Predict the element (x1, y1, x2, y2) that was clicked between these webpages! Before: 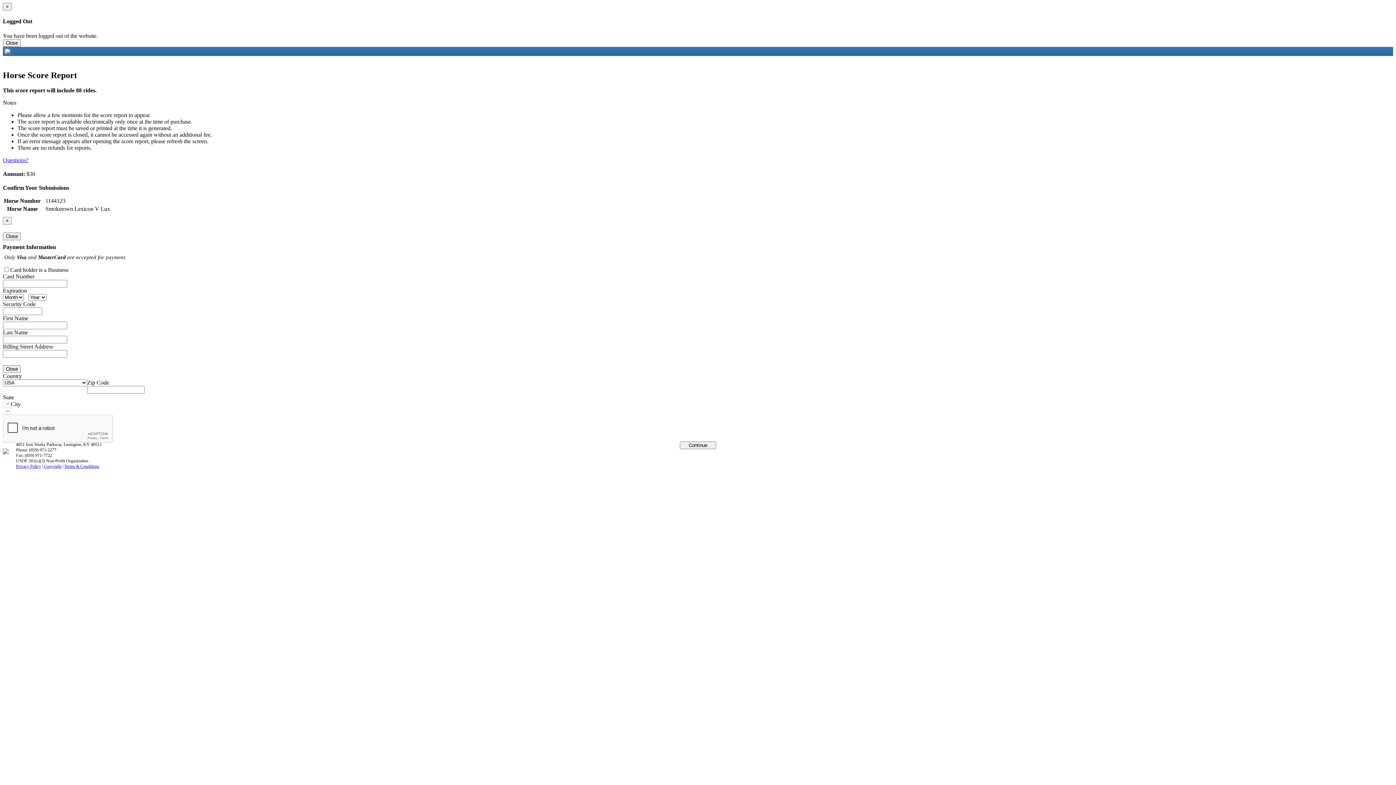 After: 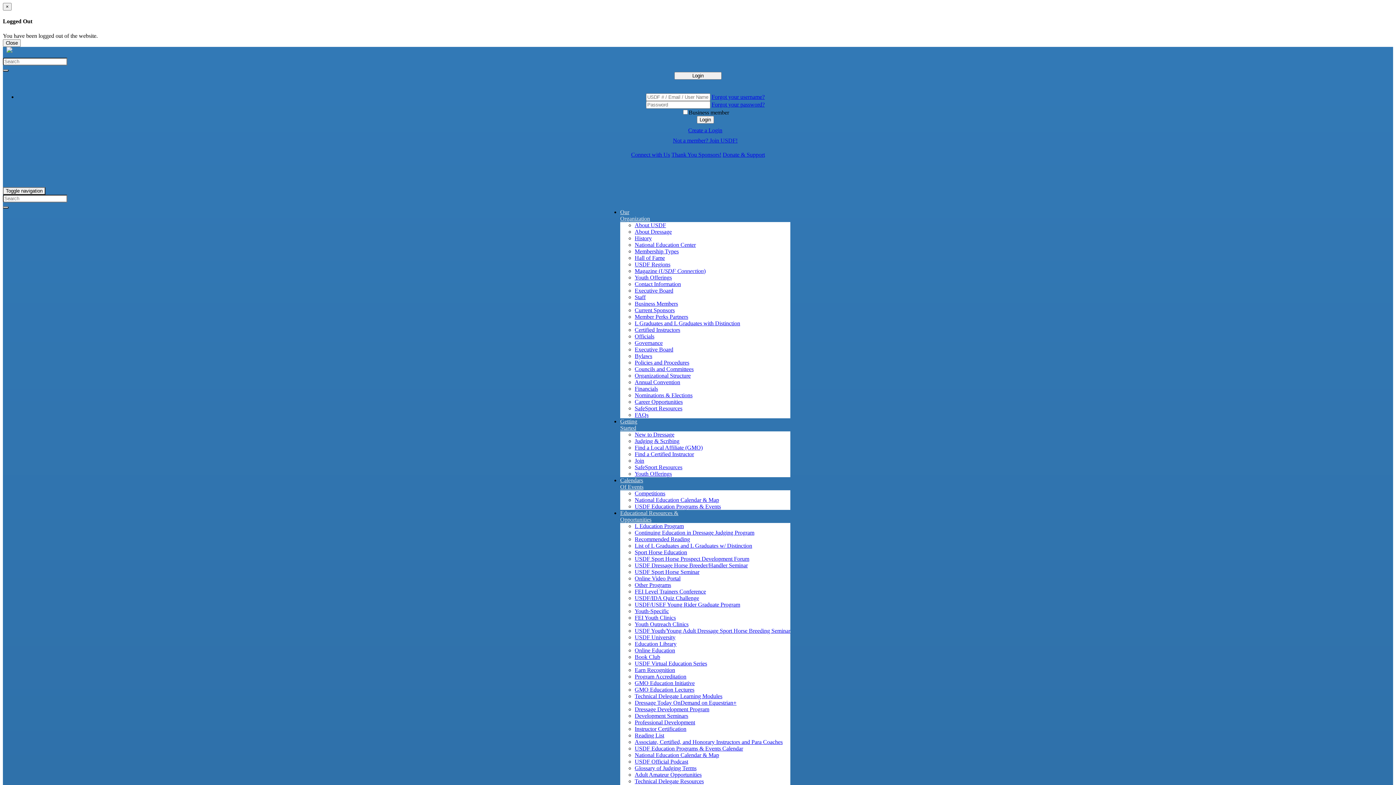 Action: bbox: (16, 463, 41, 468) label: Privacy Policy